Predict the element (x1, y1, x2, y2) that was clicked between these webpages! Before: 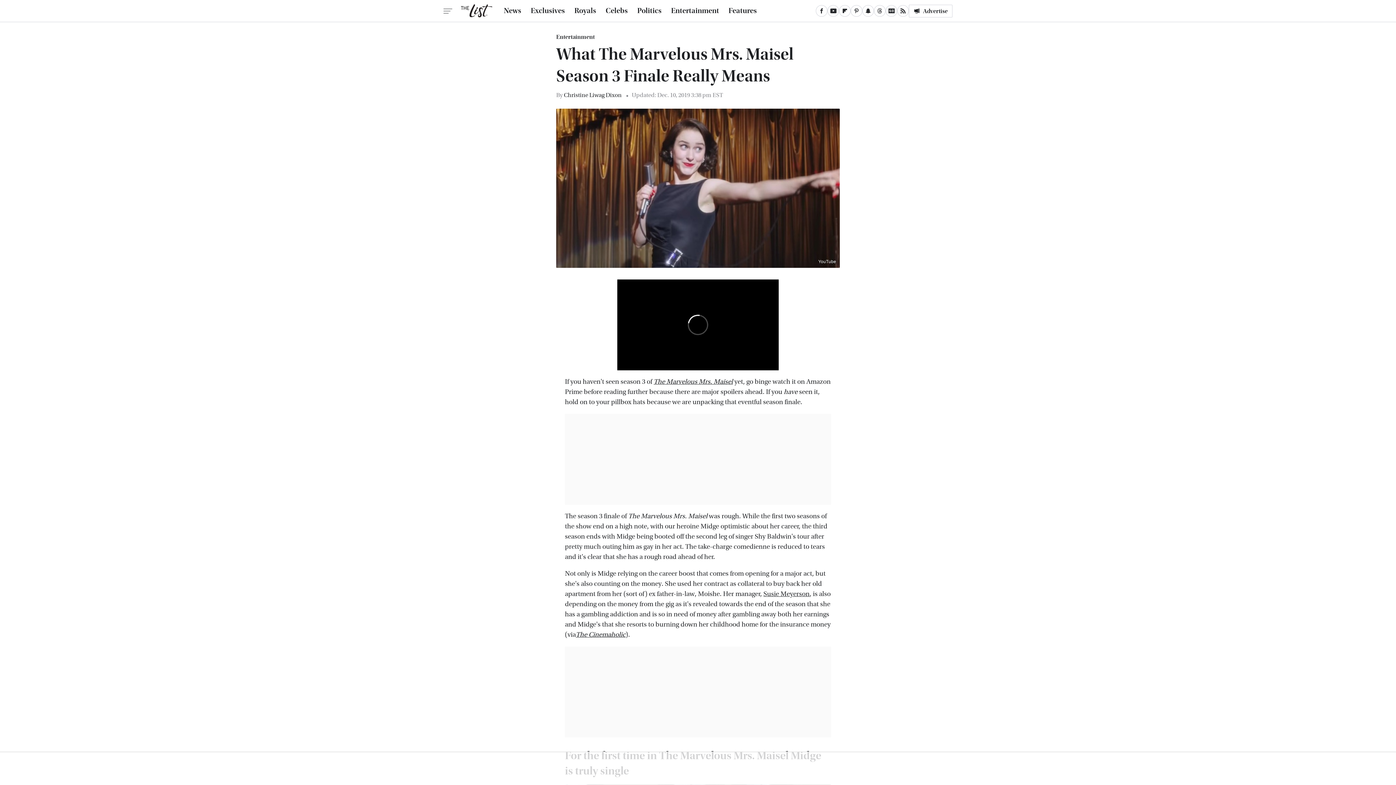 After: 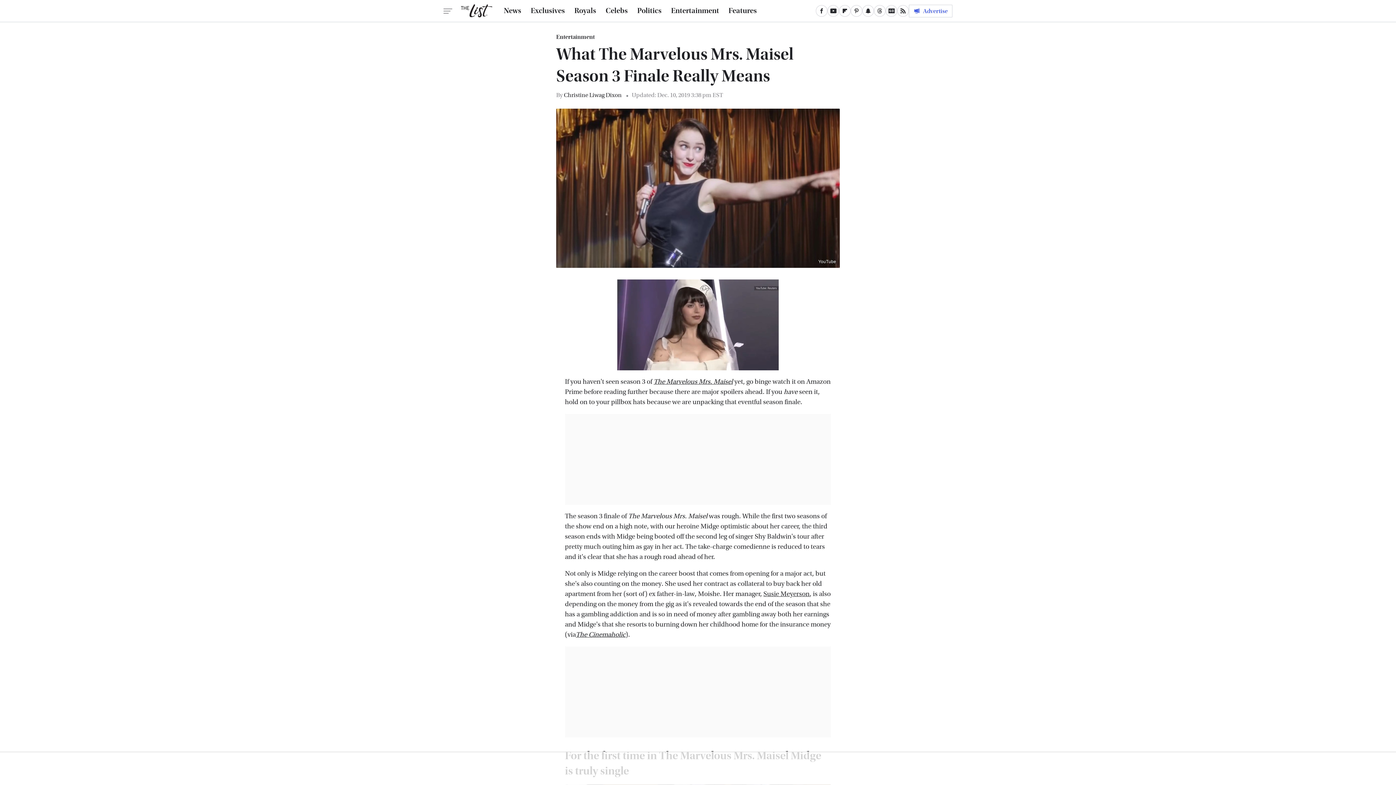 Action: bbox: (909, 4, 952, 17) label: Advertise